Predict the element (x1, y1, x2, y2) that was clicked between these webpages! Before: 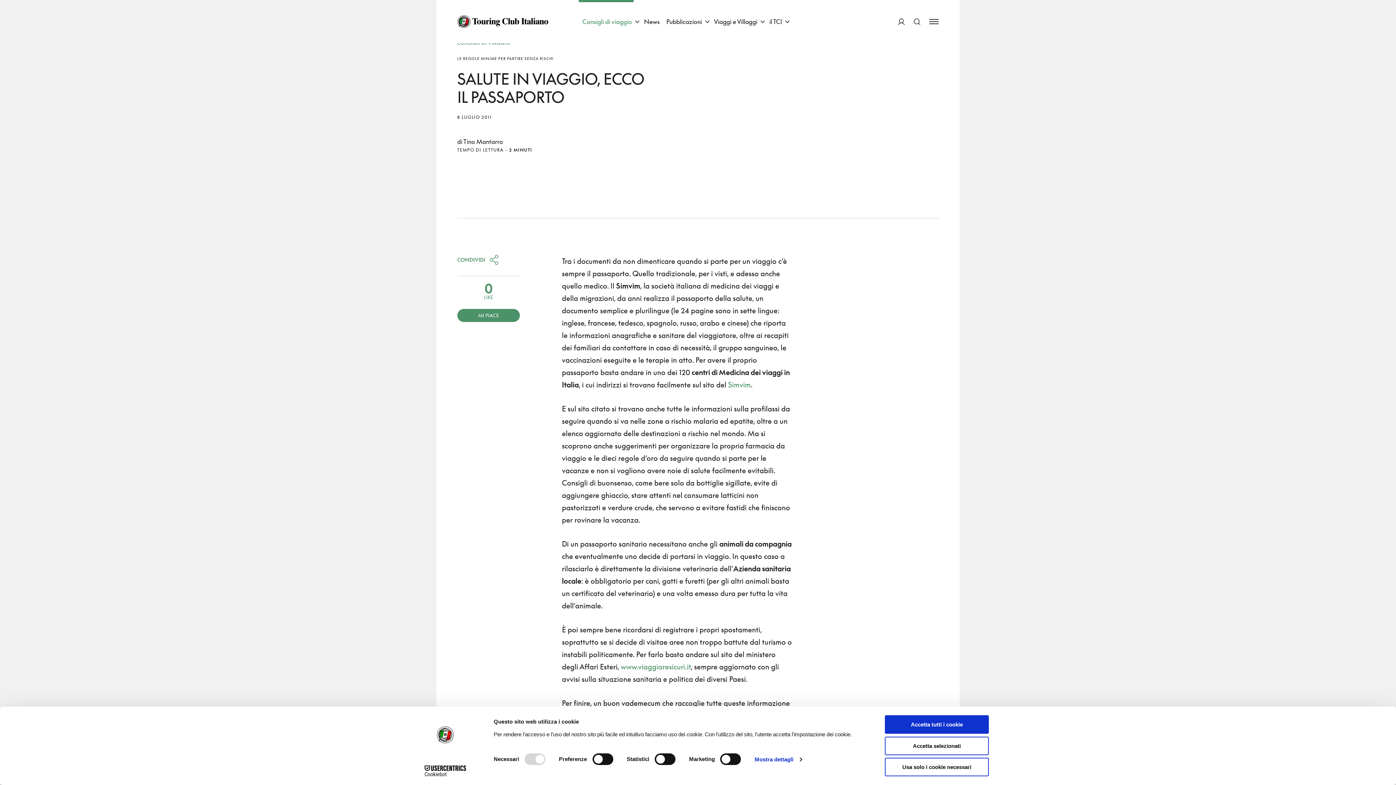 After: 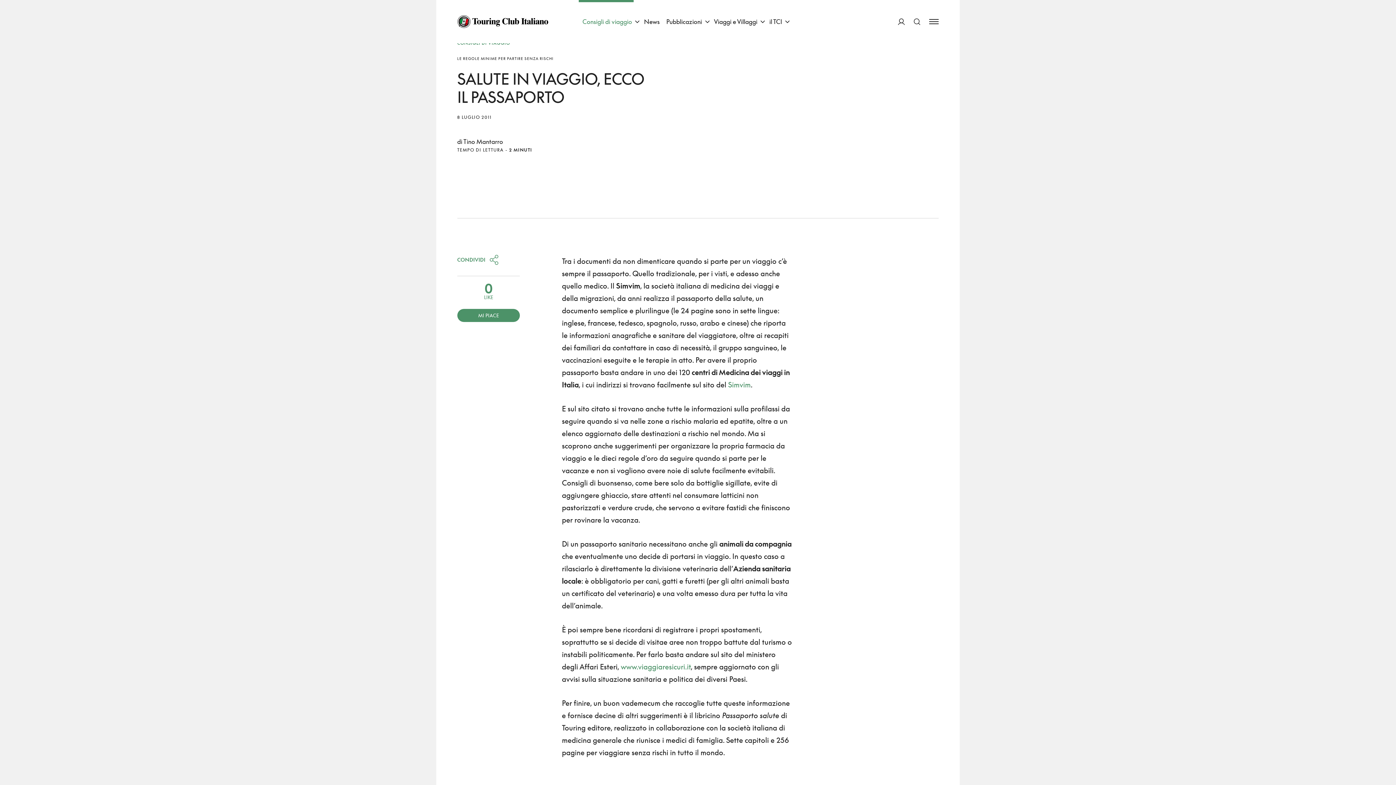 Action: bbox: (885, 736, 989, 755) label: Accetta selezionati